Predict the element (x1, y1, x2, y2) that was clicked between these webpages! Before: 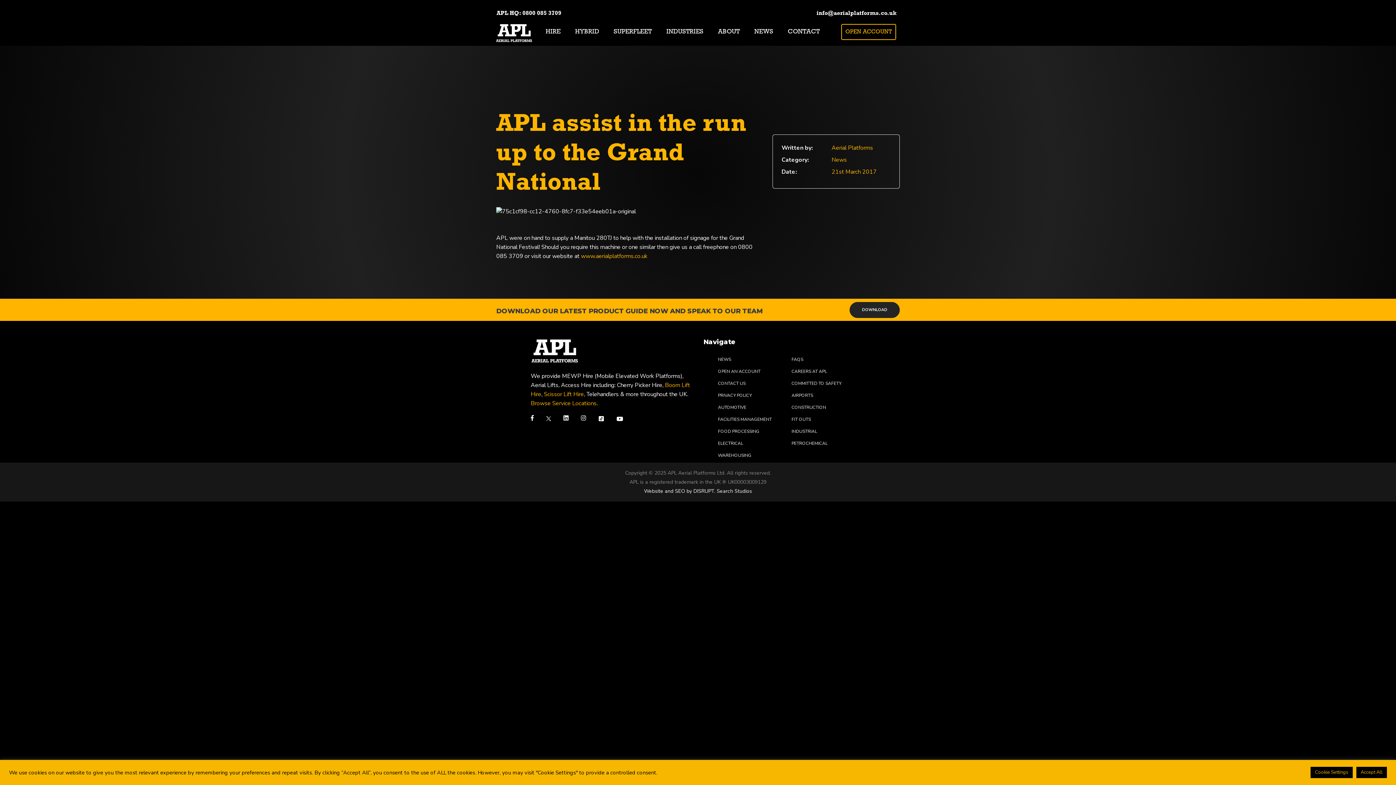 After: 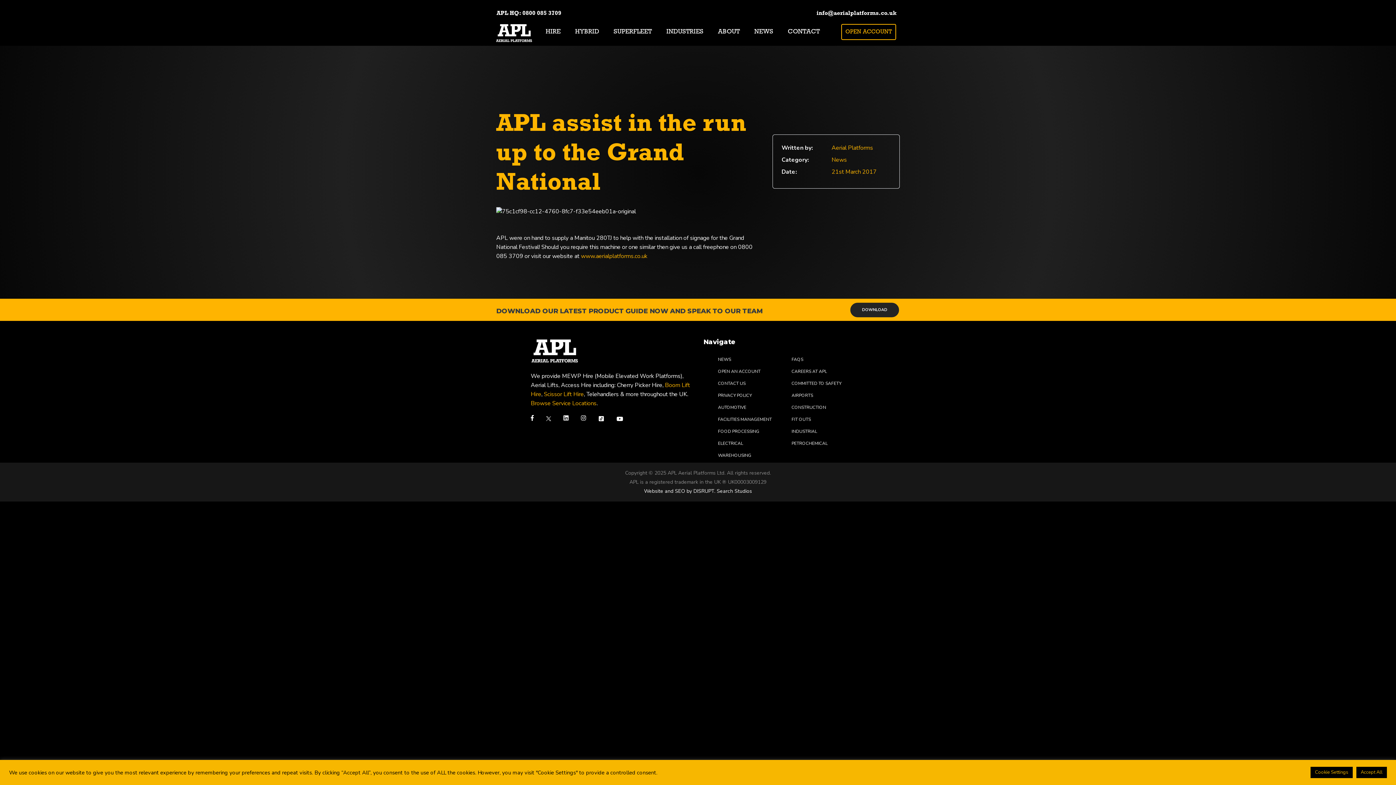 Action: bbox: (849, 302, 900, 318) label: DOWNLOAD